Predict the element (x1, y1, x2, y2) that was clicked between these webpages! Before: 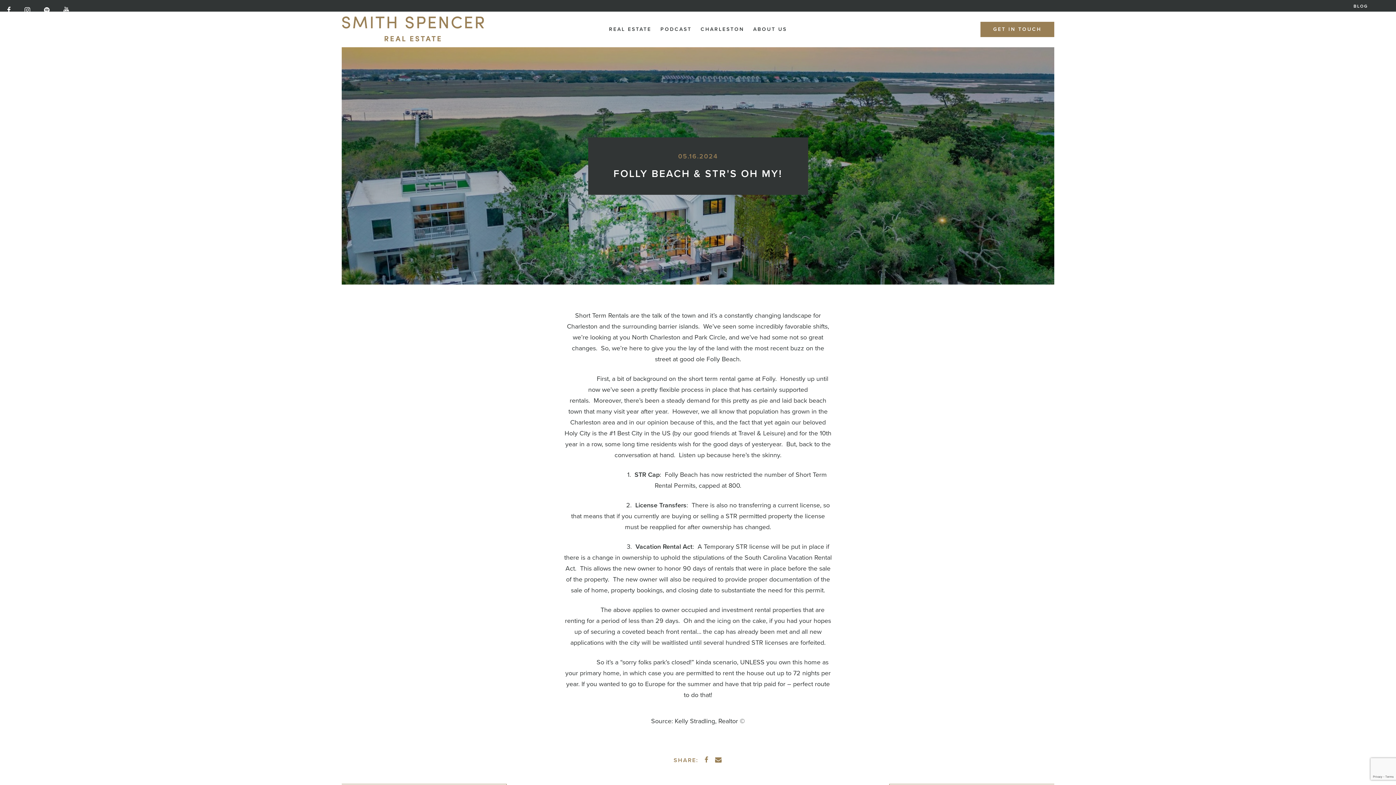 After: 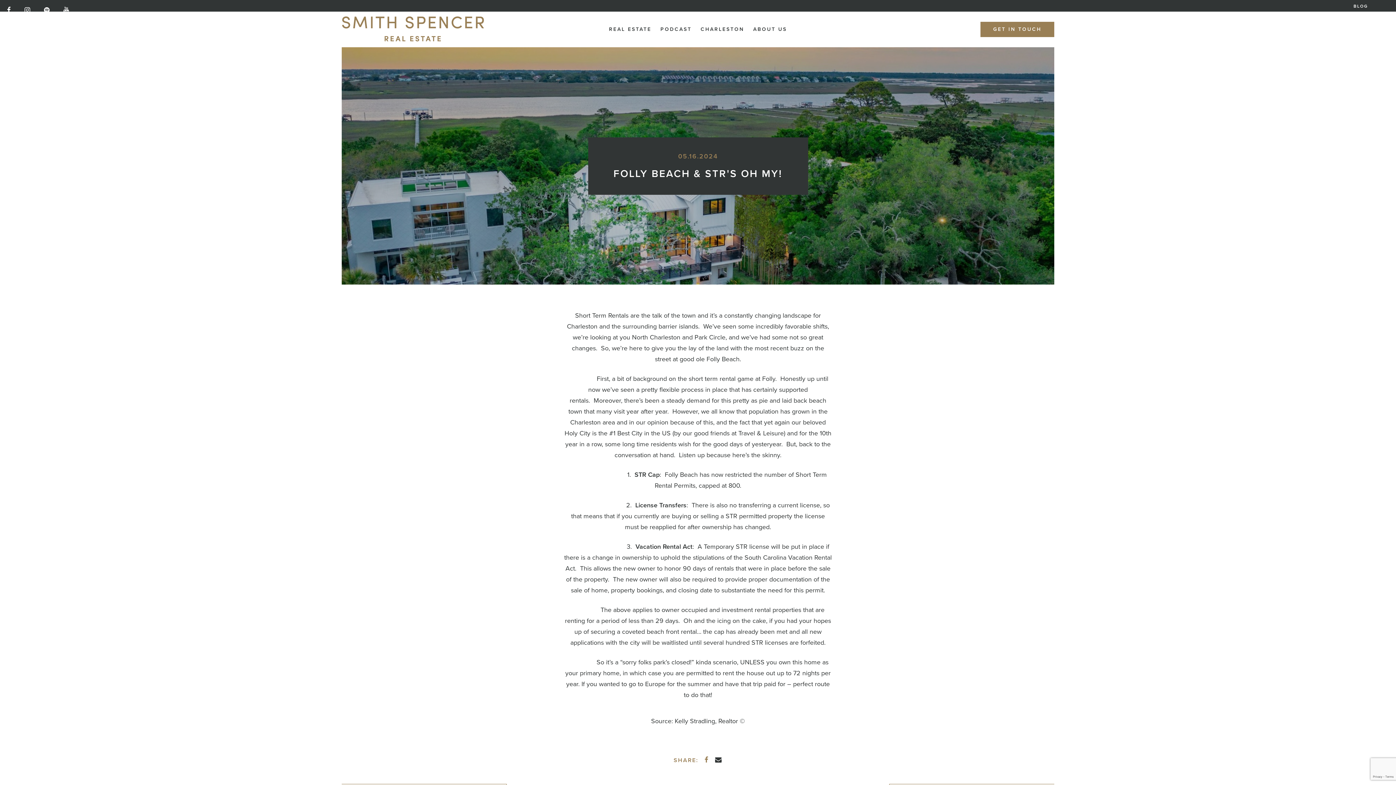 Action: bbox: (715, 755, 722, 765)